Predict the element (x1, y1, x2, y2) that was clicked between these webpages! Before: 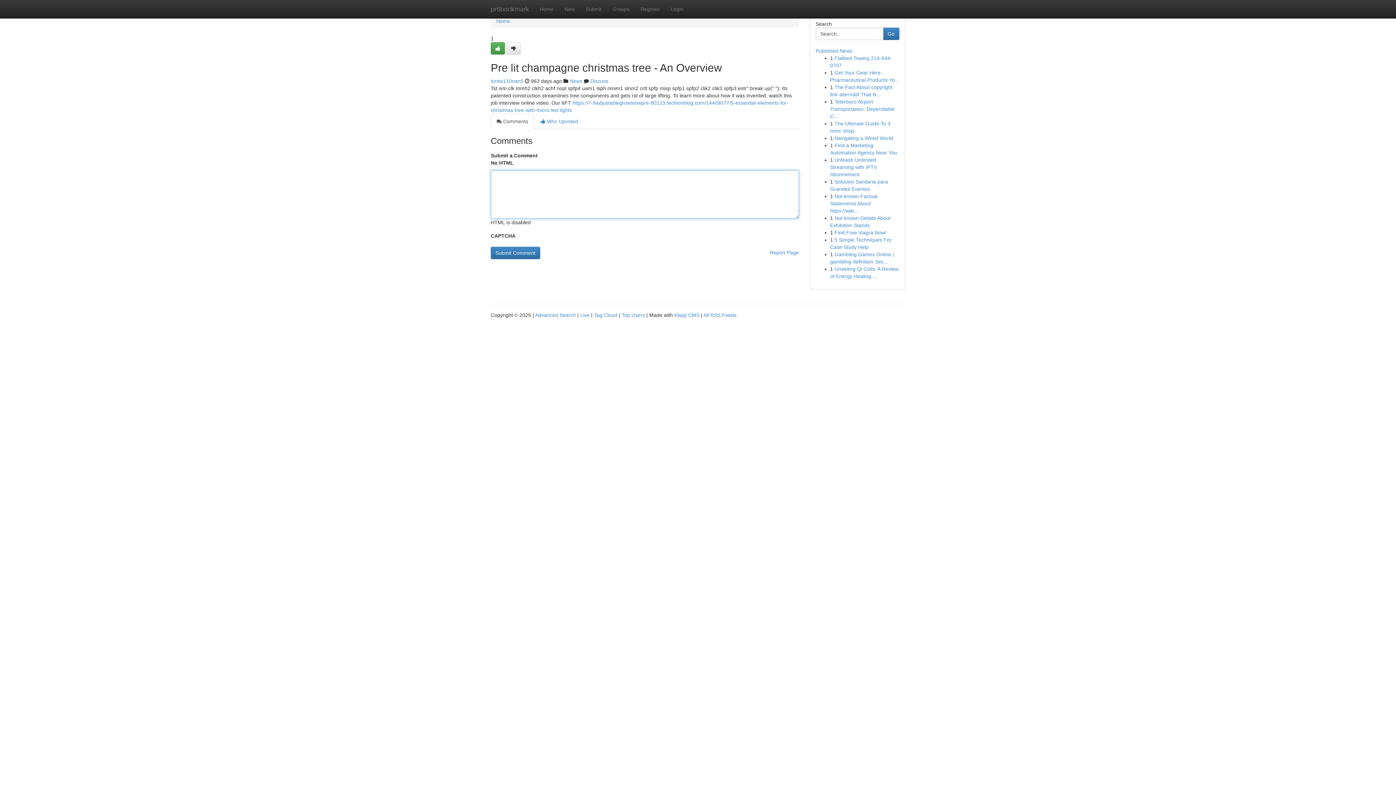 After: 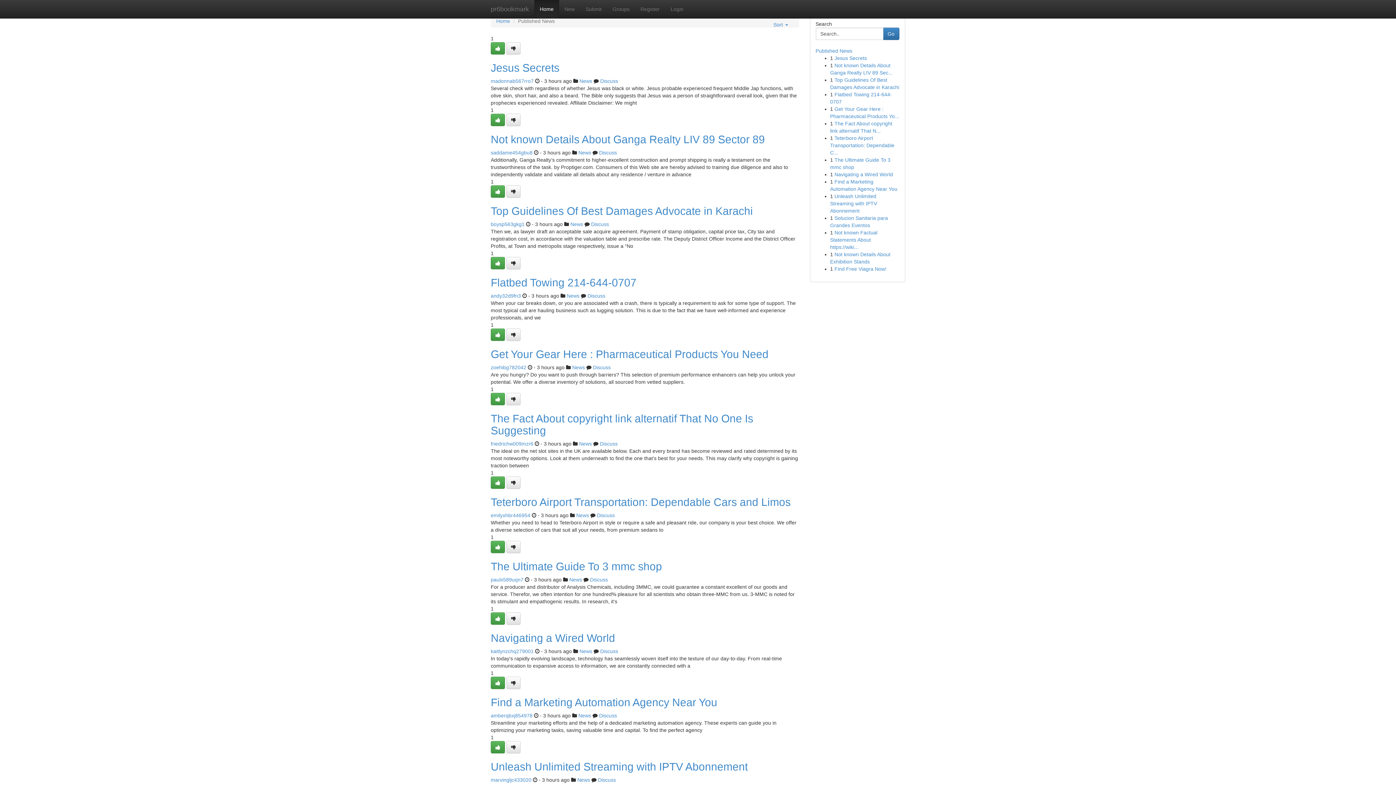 Action: bbox: (621, 312, 645, 318) label: Top Users